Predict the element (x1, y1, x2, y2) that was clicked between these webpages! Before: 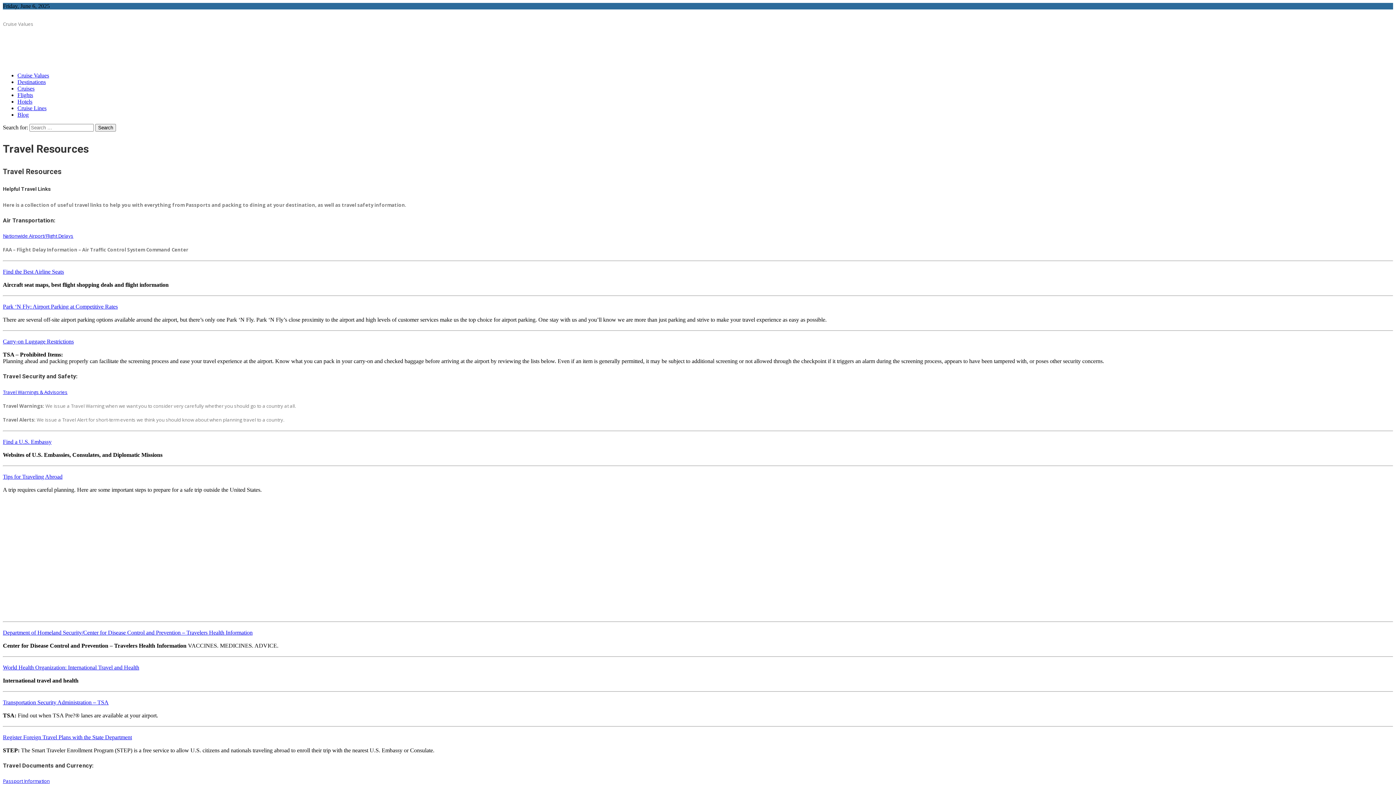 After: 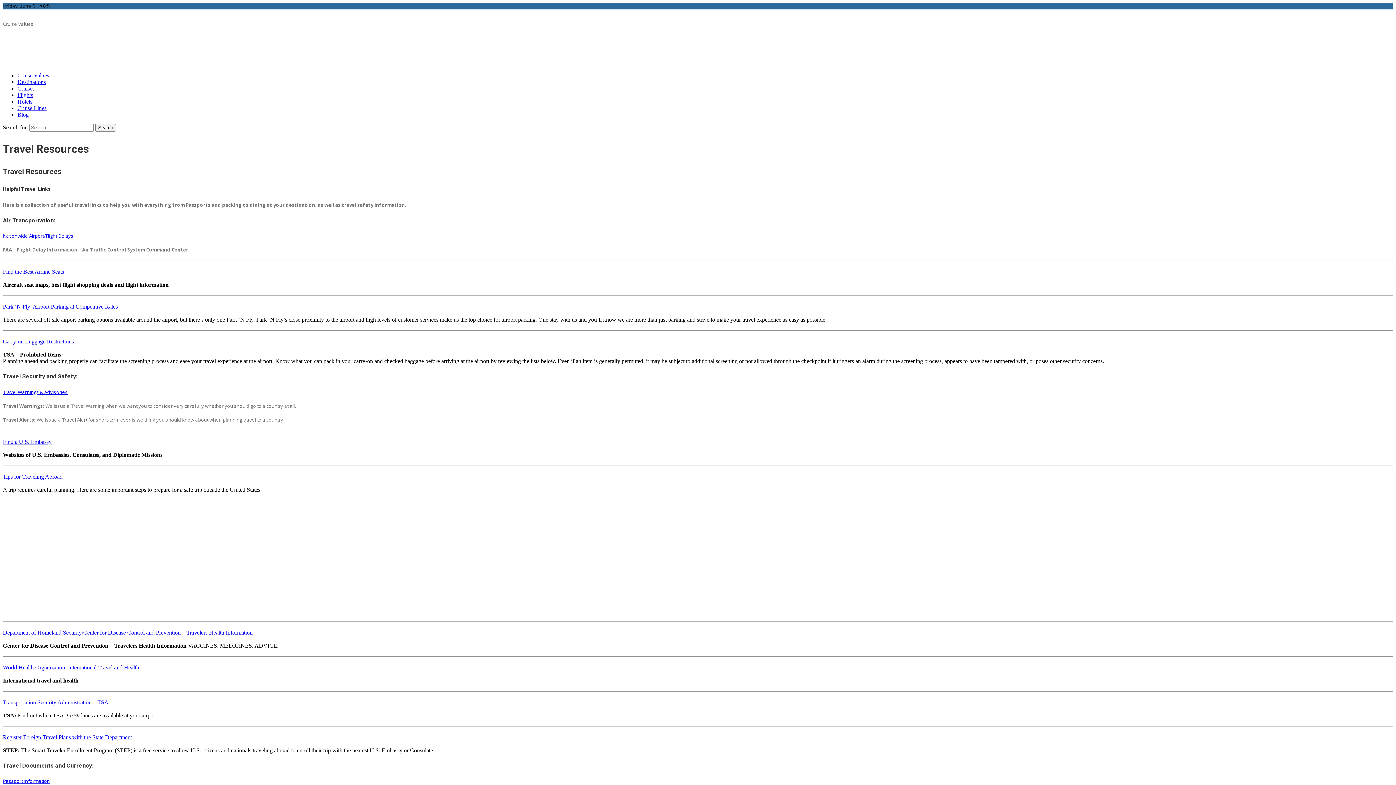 Action: bbox: (2, 734, 132, 740) label: Register Foreign Travel Plans with the State Department